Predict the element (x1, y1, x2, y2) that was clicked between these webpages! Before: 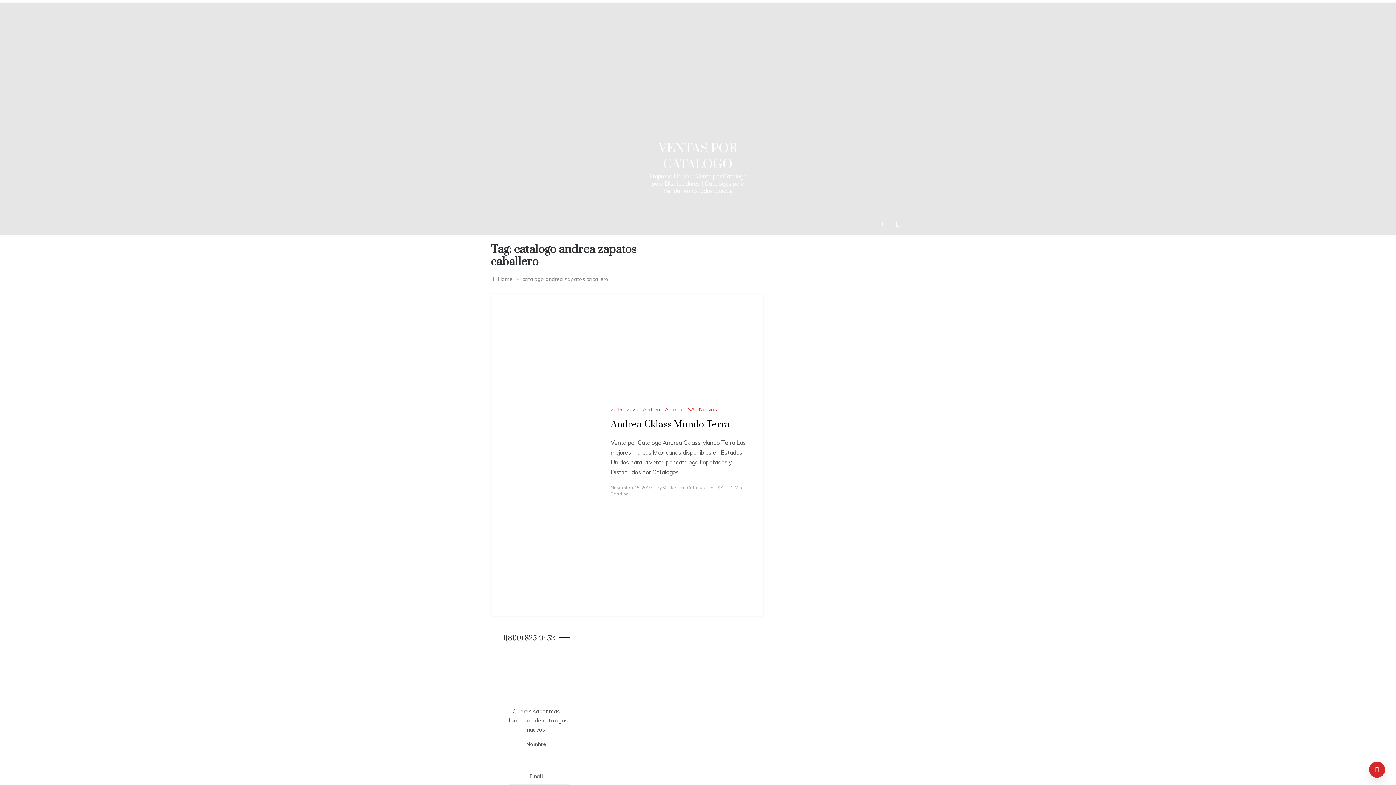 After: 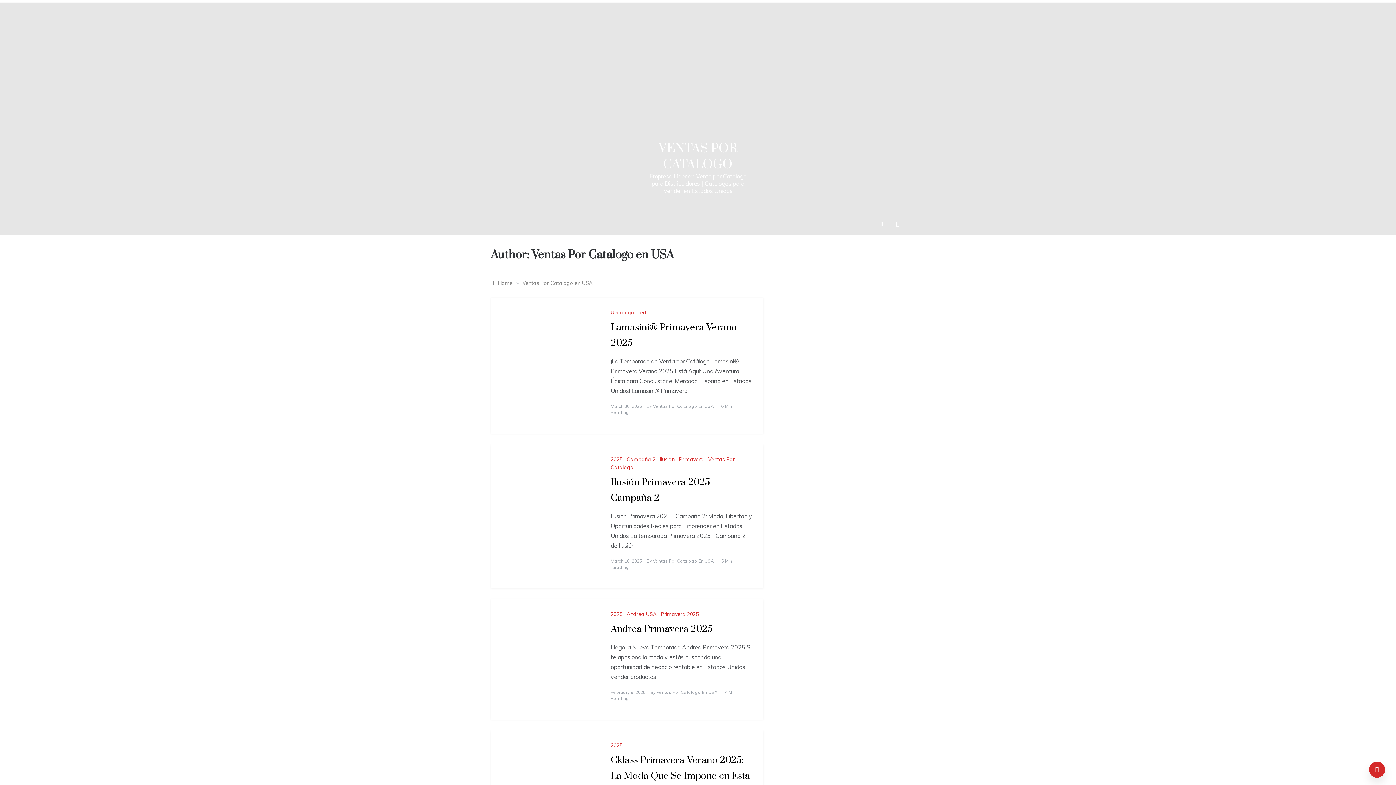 Action: label: Ventas Por Catalogo En USA bbox: (662, 485, 724, 490)